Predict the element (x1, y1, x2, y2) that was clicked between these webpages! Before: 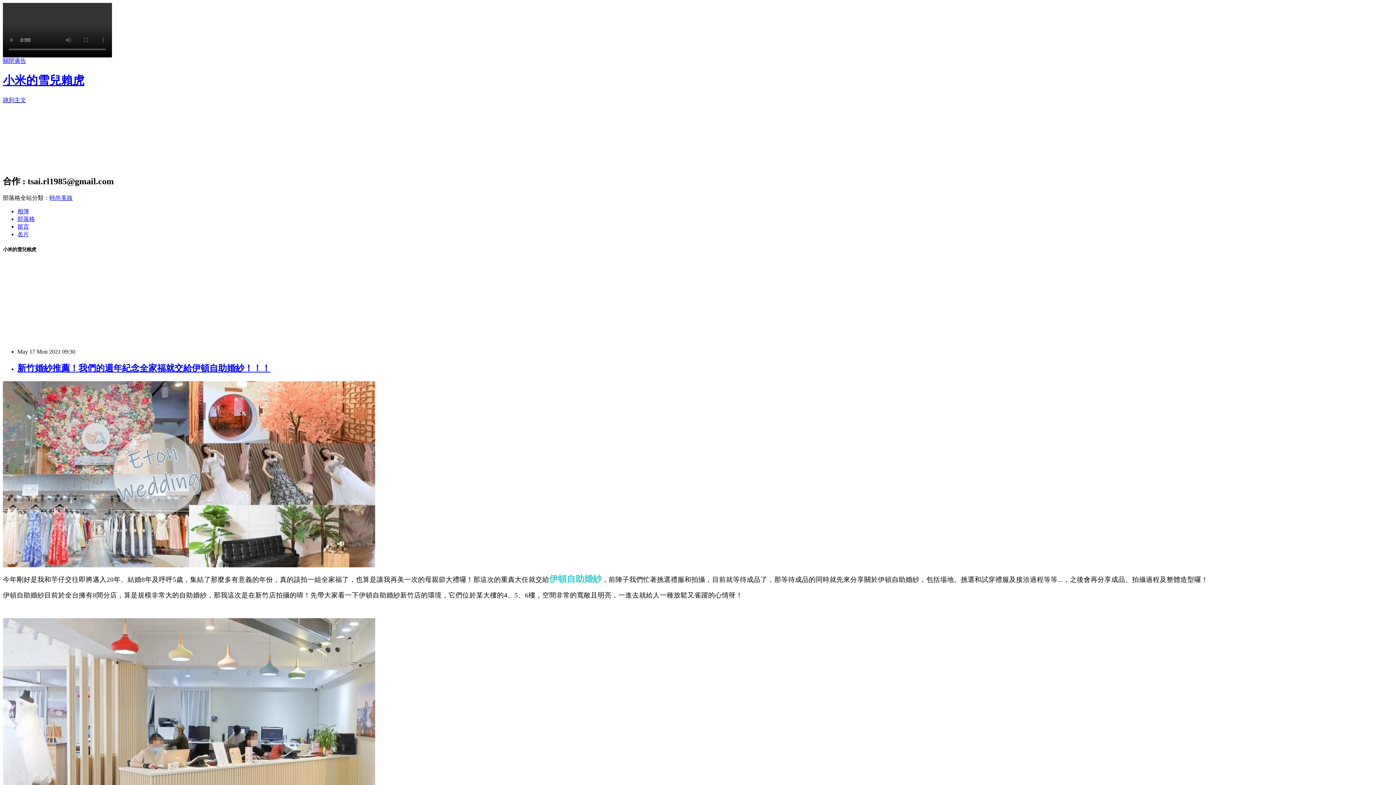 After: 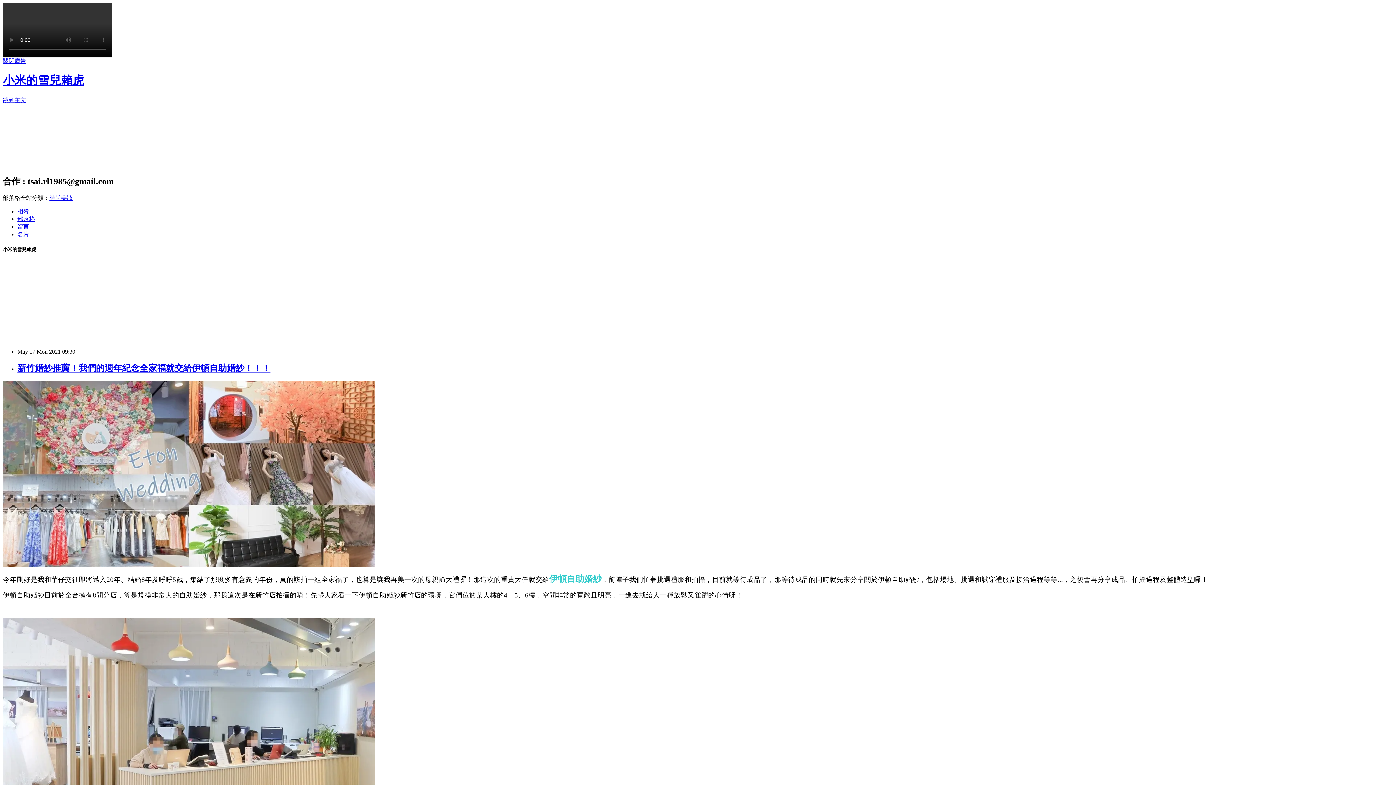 Action: bbox: (17, 223, 29, 229) label: 留言